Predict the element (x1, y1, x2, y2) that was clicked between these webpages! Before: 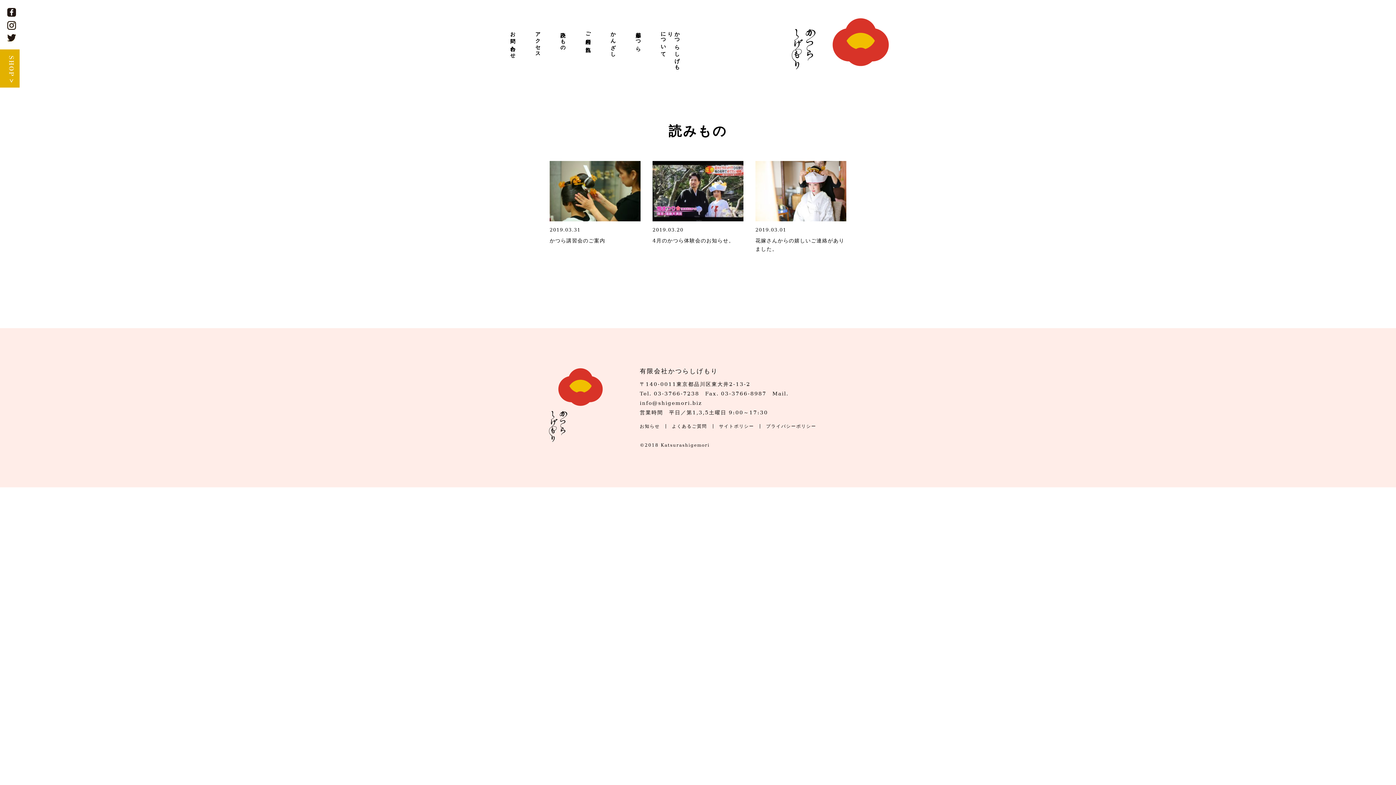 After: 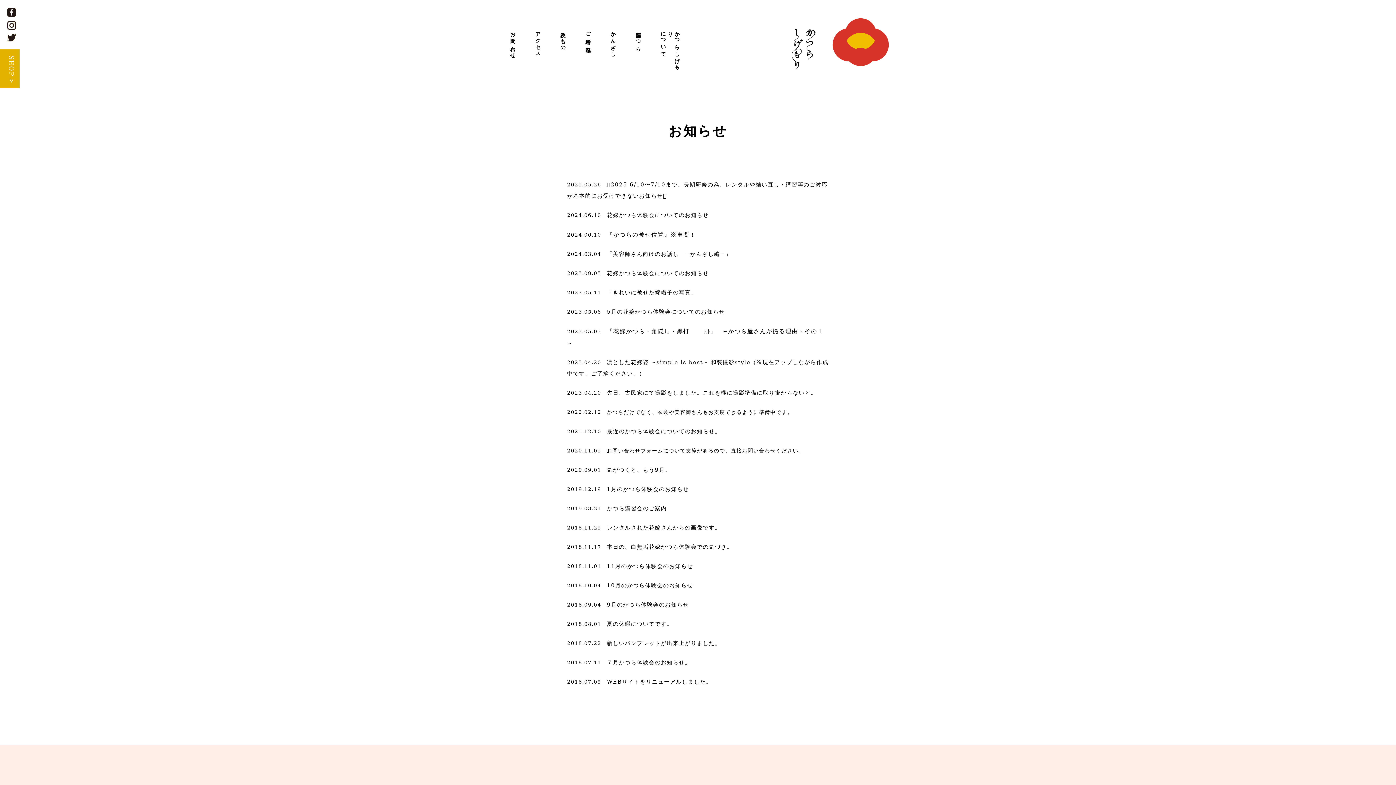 Action: bbox: (640, 424, 660, 429) label: お知らせ